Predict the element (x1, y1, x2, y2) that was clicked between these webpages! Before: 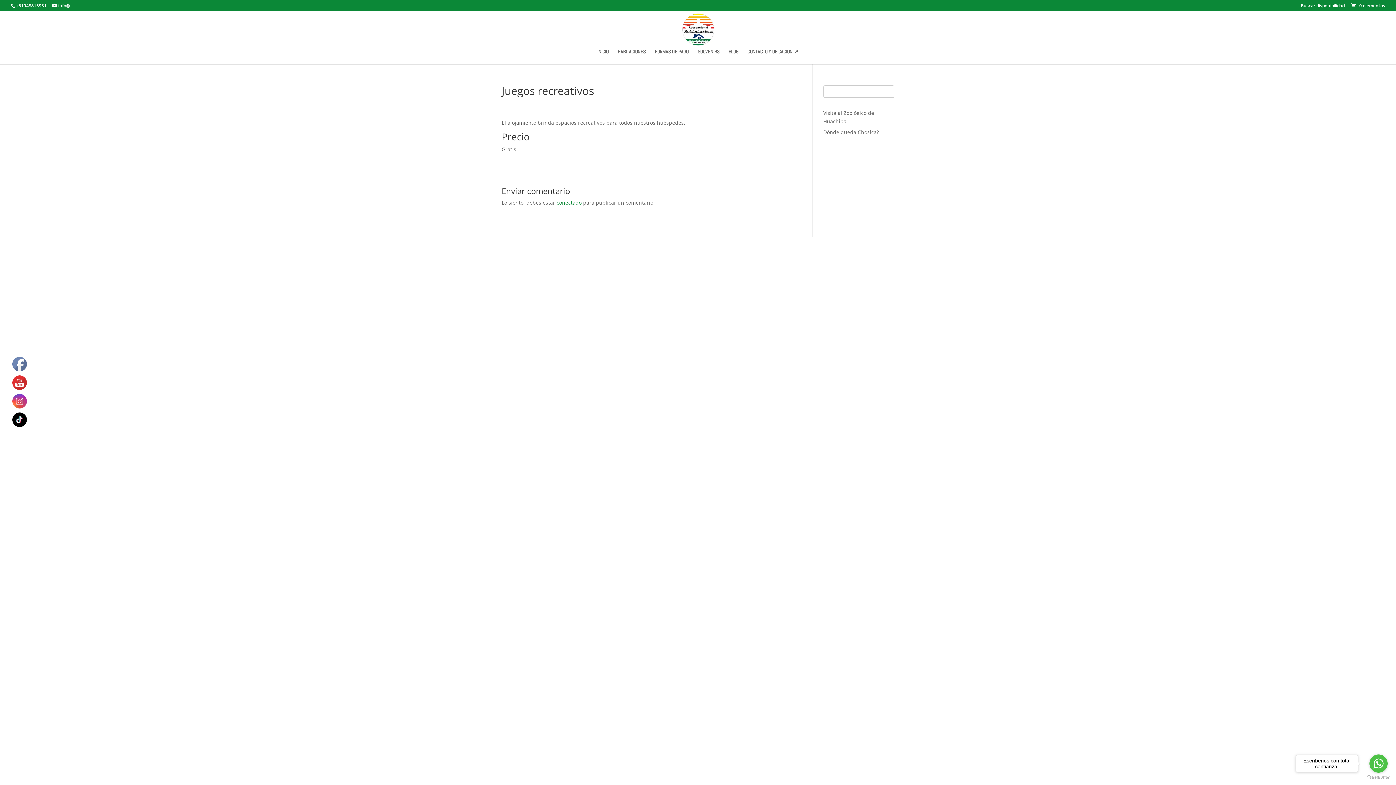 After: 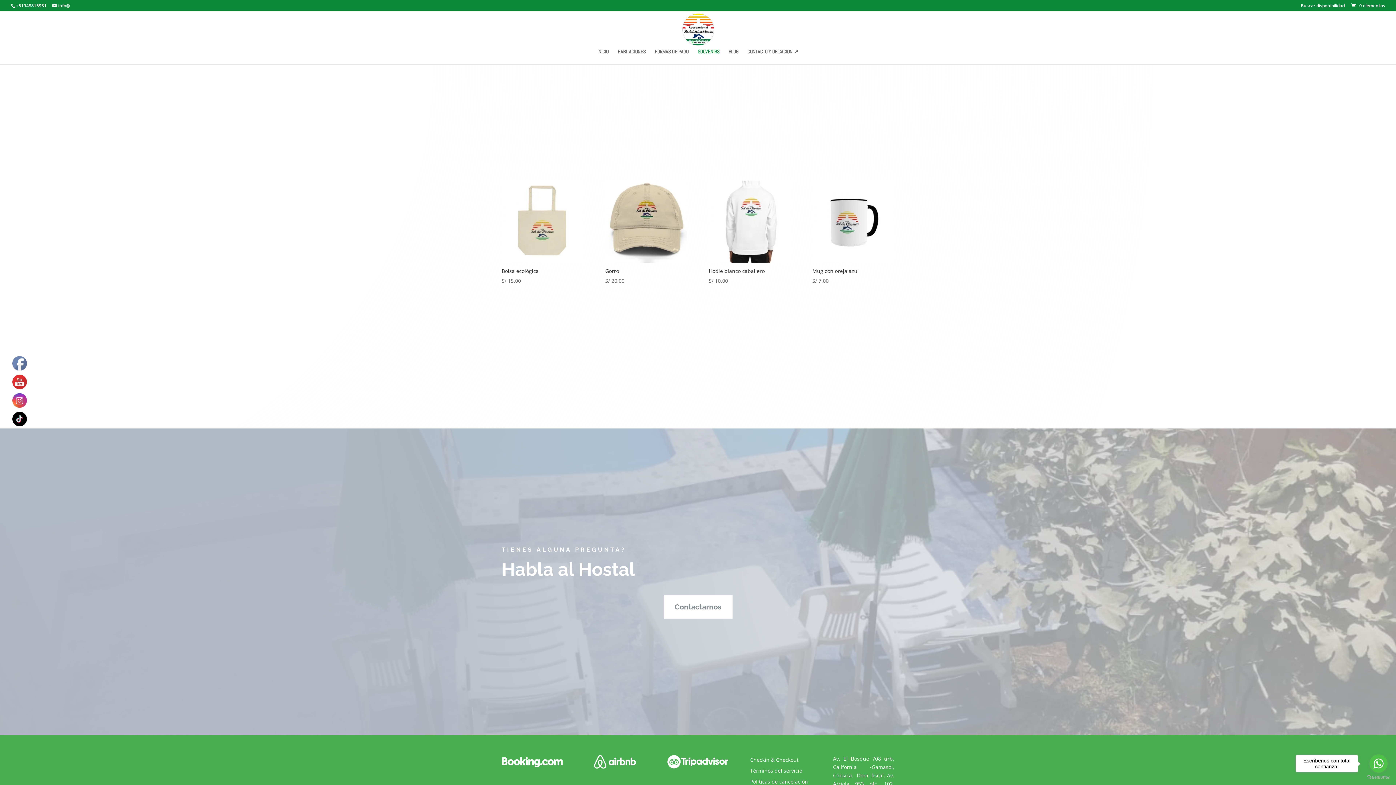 Action: label: SOUVENIRS bbox: (697, 49, 719, 64)